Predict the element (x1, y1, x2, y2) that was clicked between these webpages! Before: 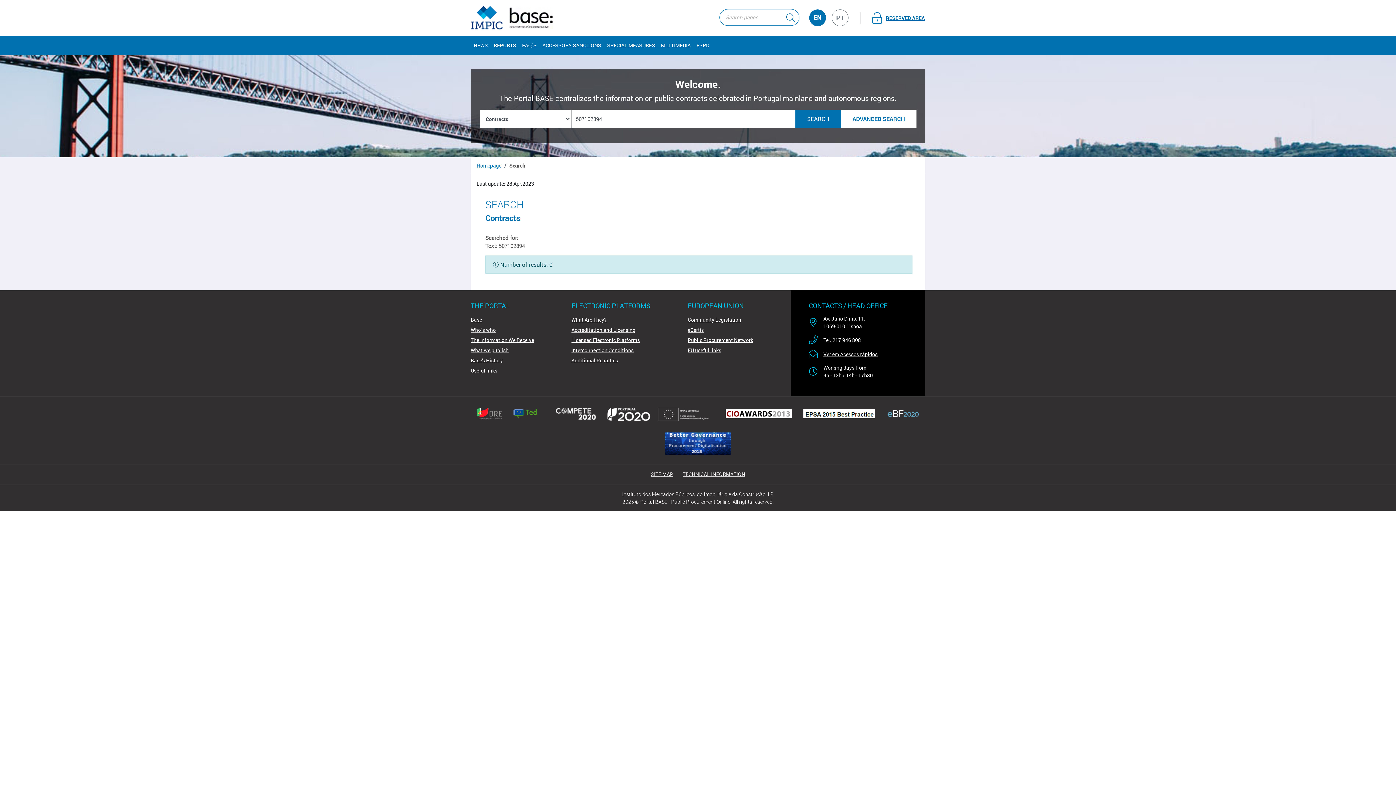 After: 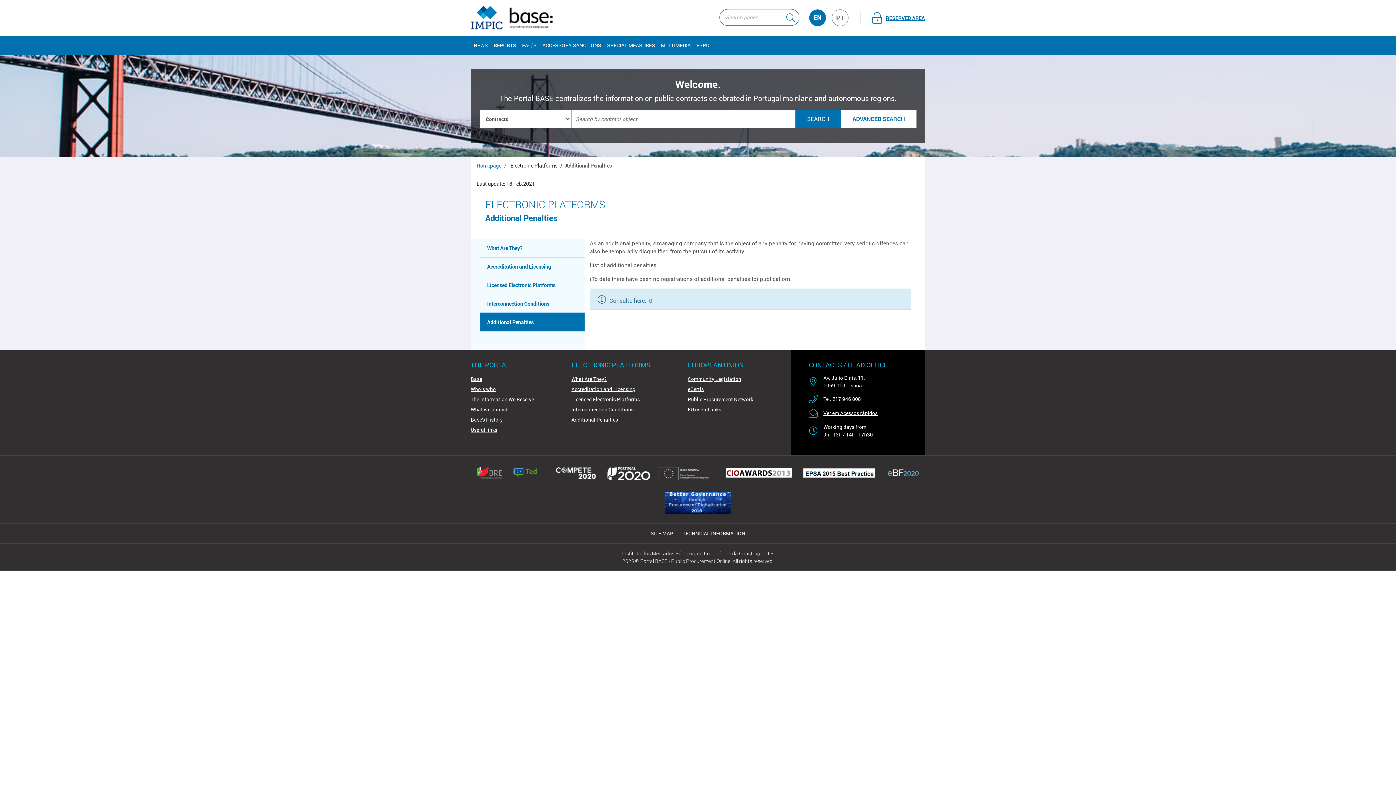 Action: label: Additional Penalties bbox: (571, 355, 688, 365)